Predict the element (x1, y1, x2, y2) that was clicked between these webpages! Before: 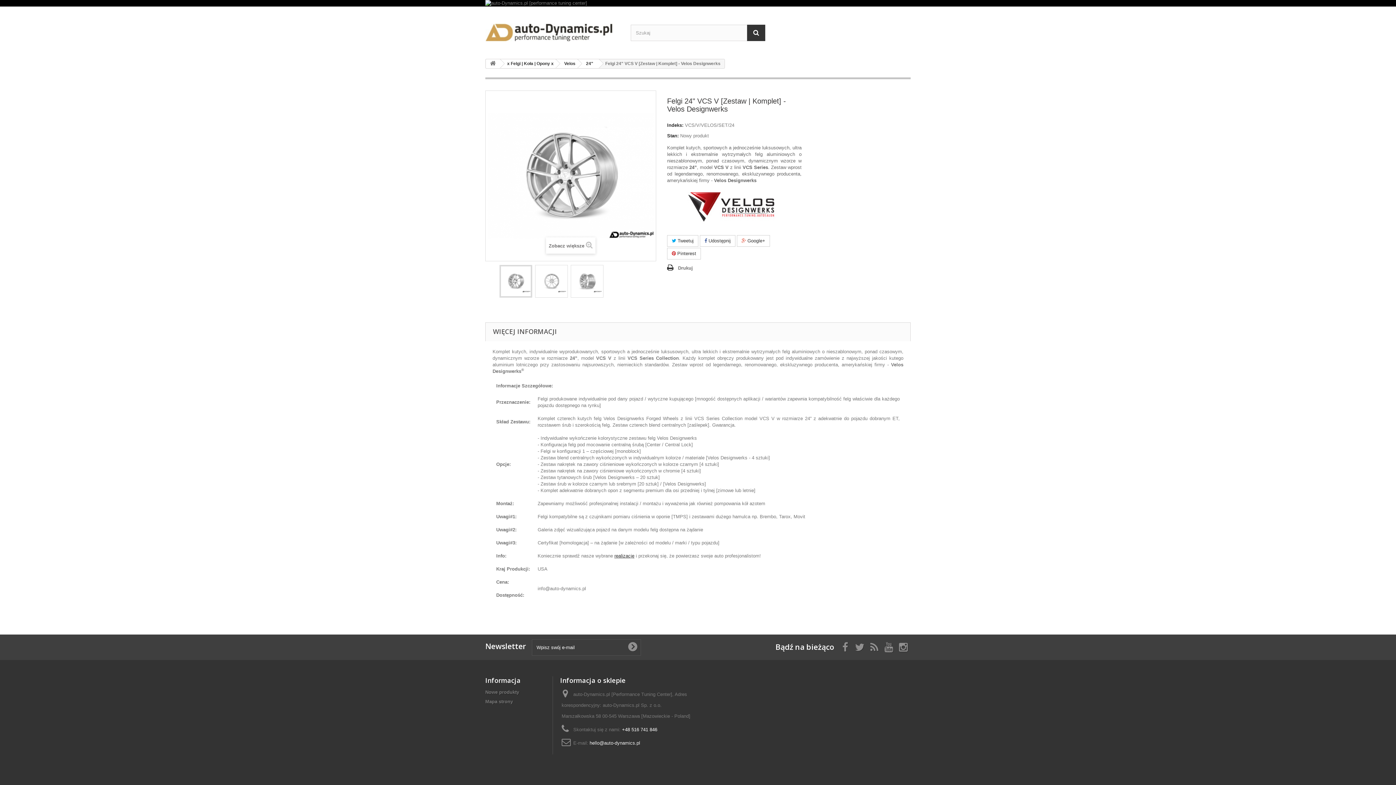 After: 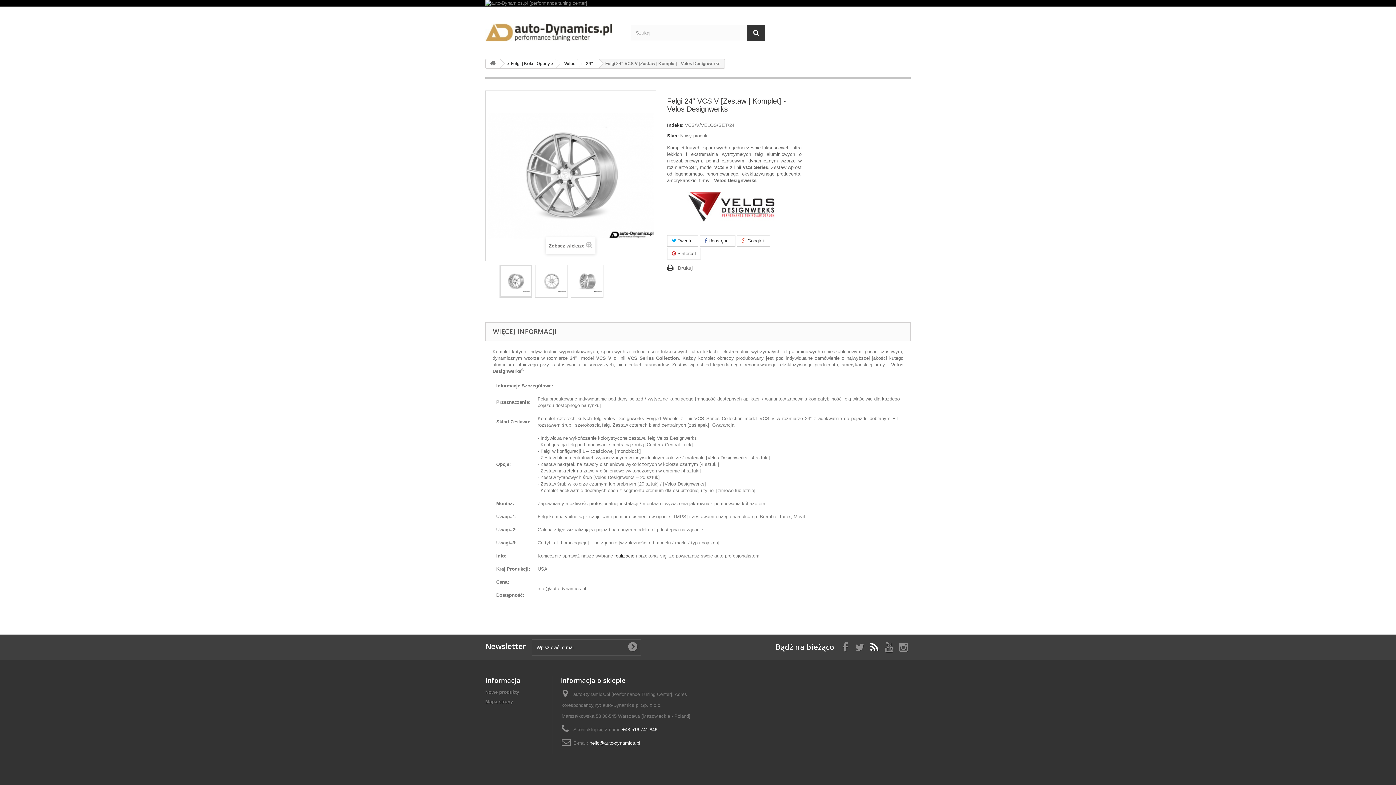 Action: bbox: (870, 642, 878, 651)